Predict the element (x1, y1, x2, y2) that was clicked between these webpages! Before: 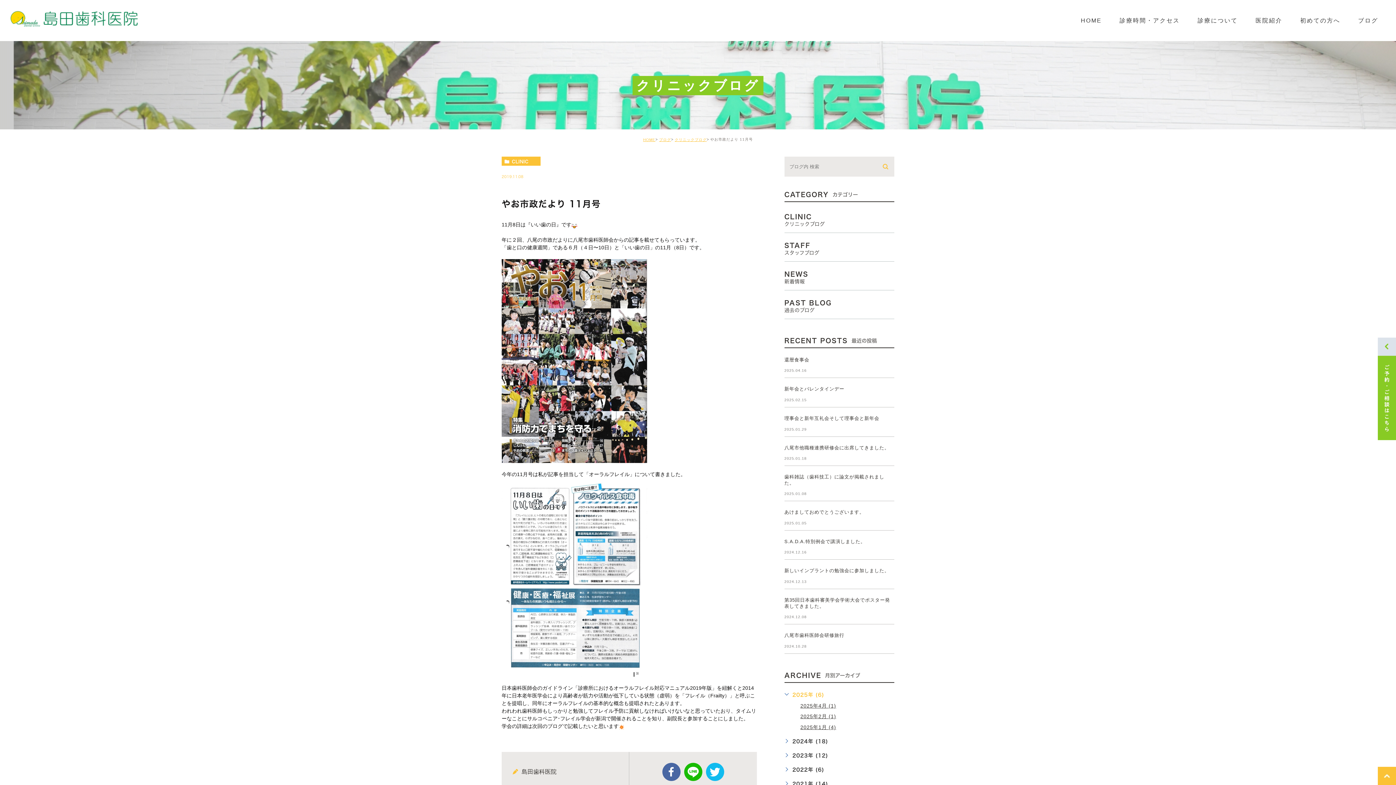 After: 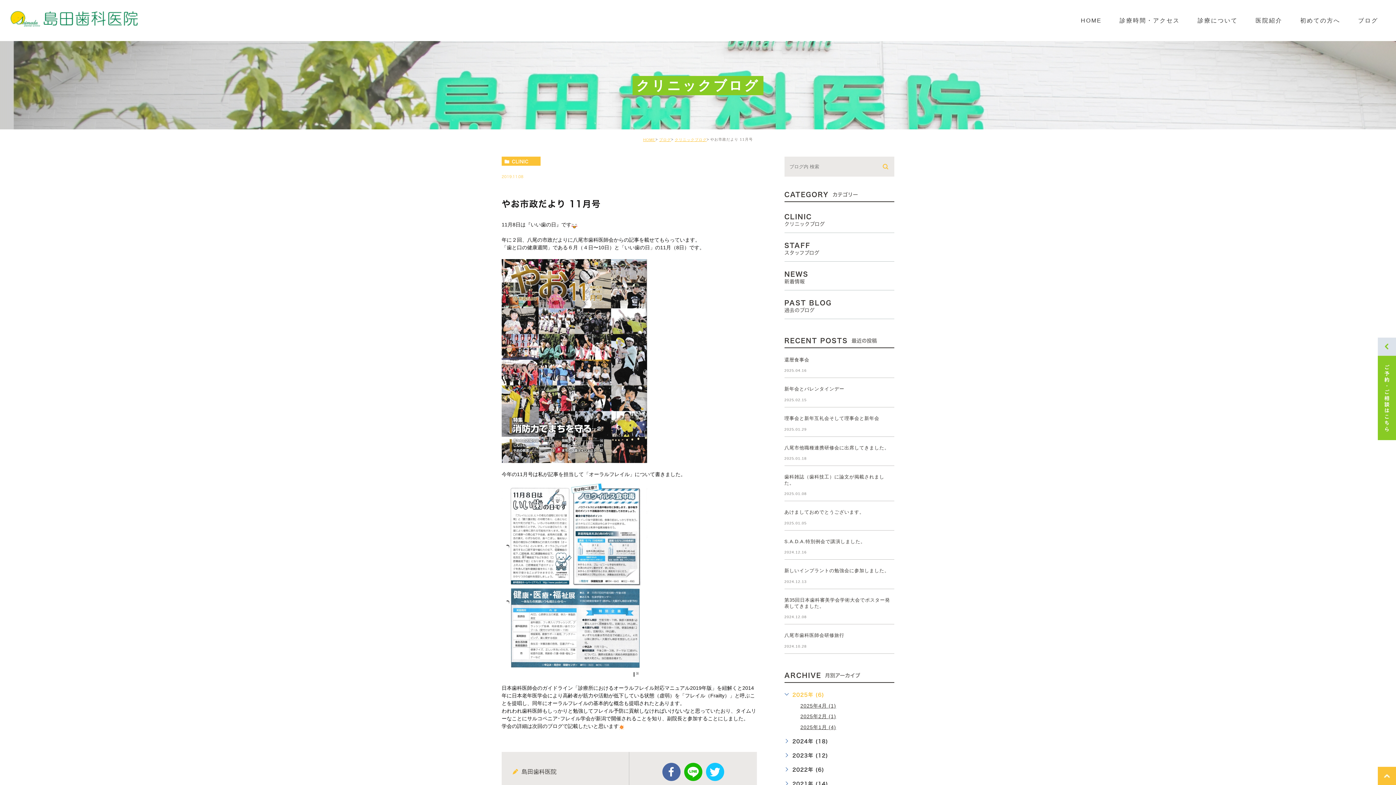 Action: bbox: (706, 763, 724, 781) label: twitter